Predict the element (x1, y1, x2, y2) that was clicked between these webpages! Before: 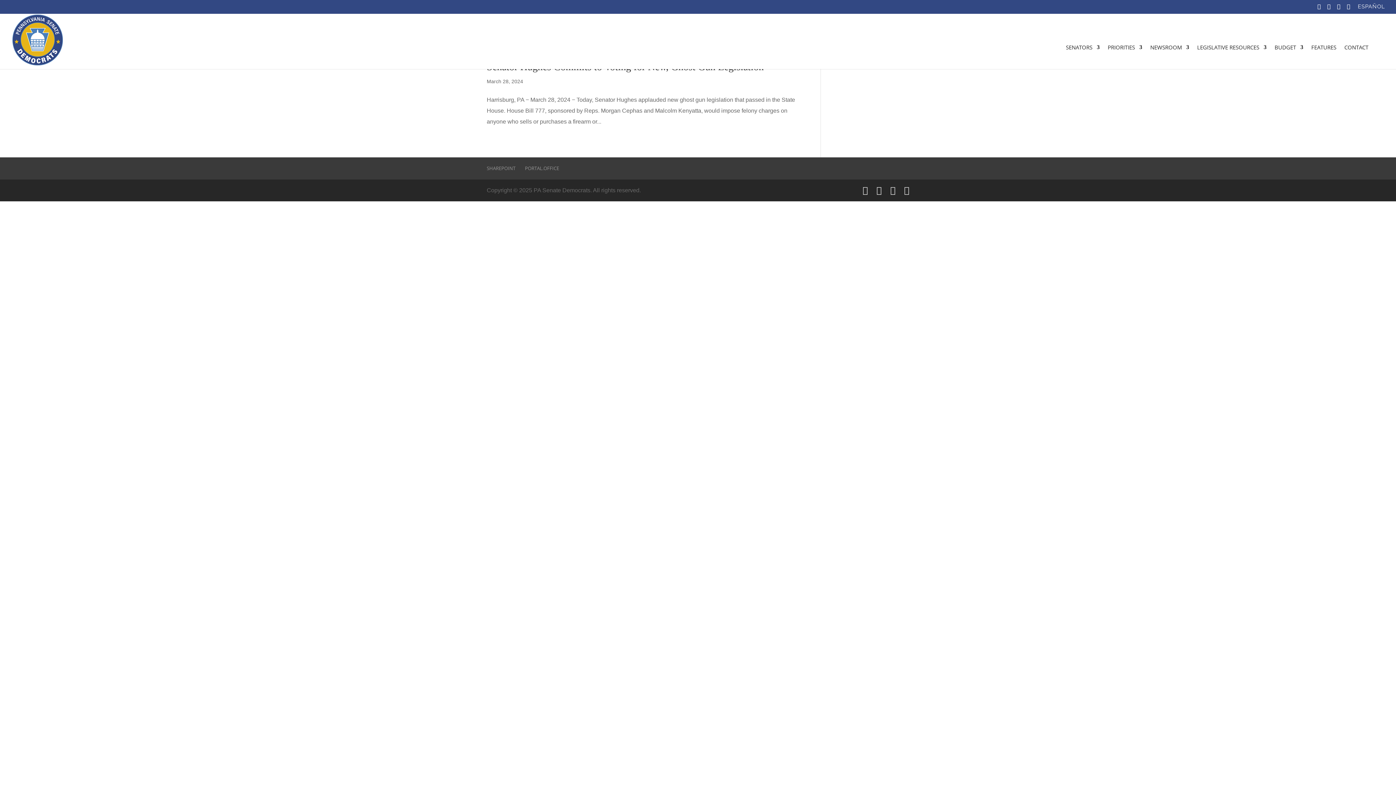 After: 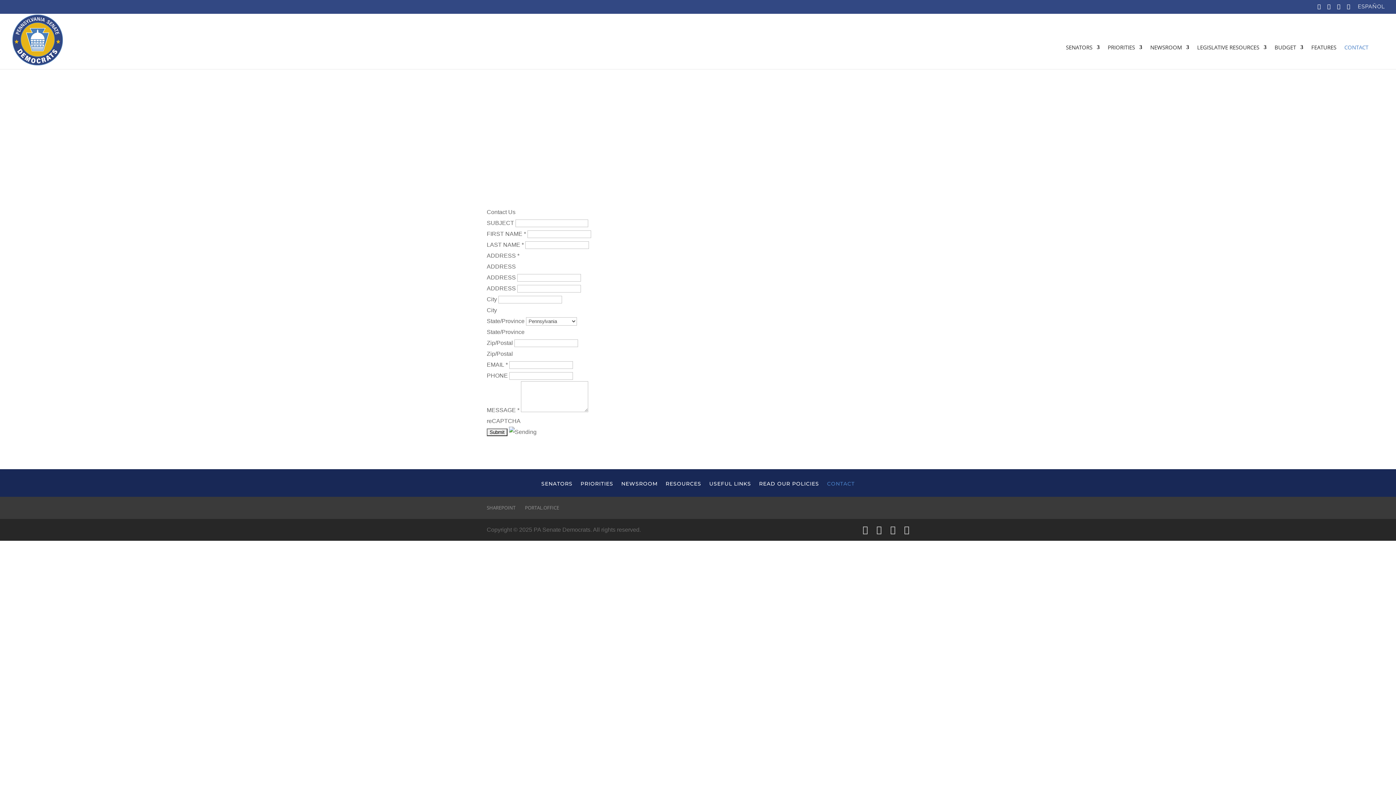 Action: bbox: (1344, 44, 1368, 69) label: CONTACT